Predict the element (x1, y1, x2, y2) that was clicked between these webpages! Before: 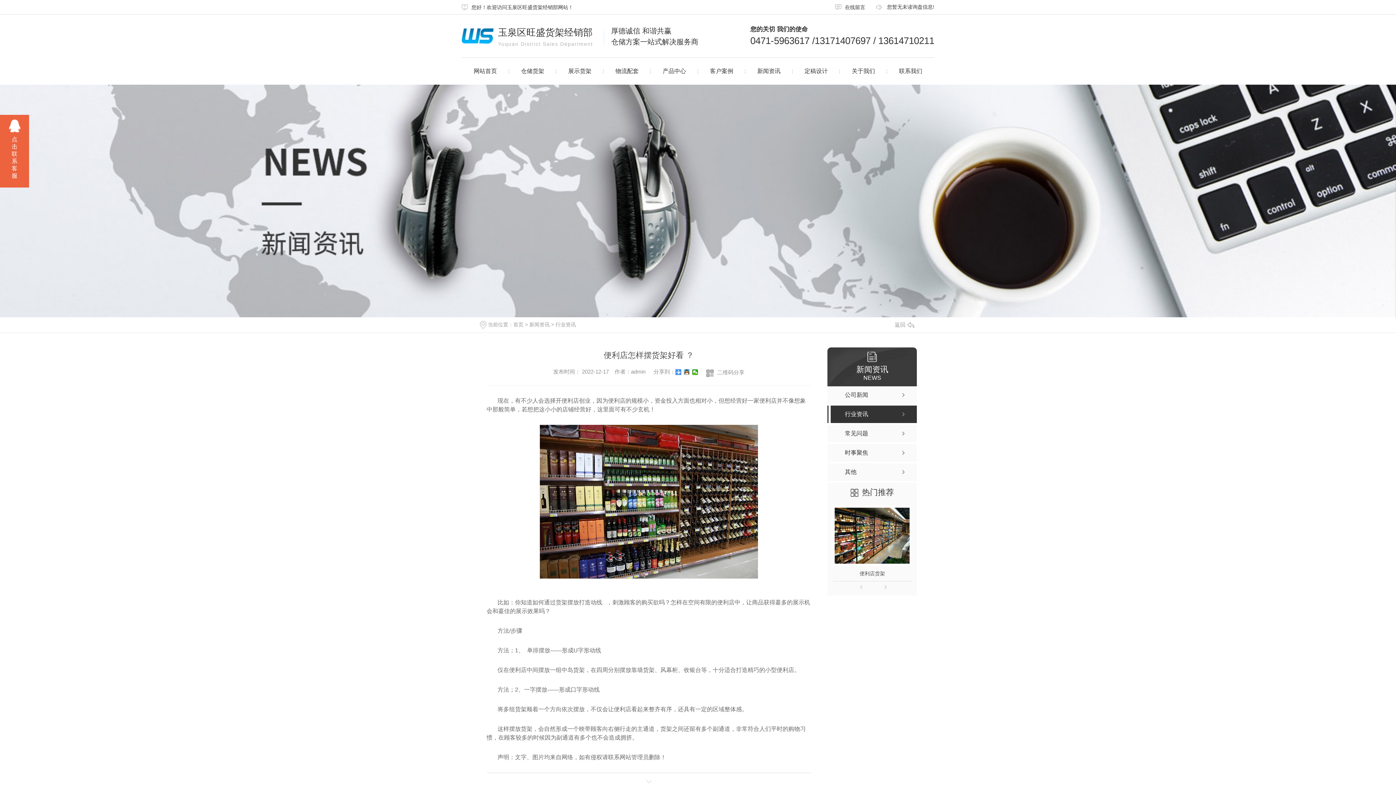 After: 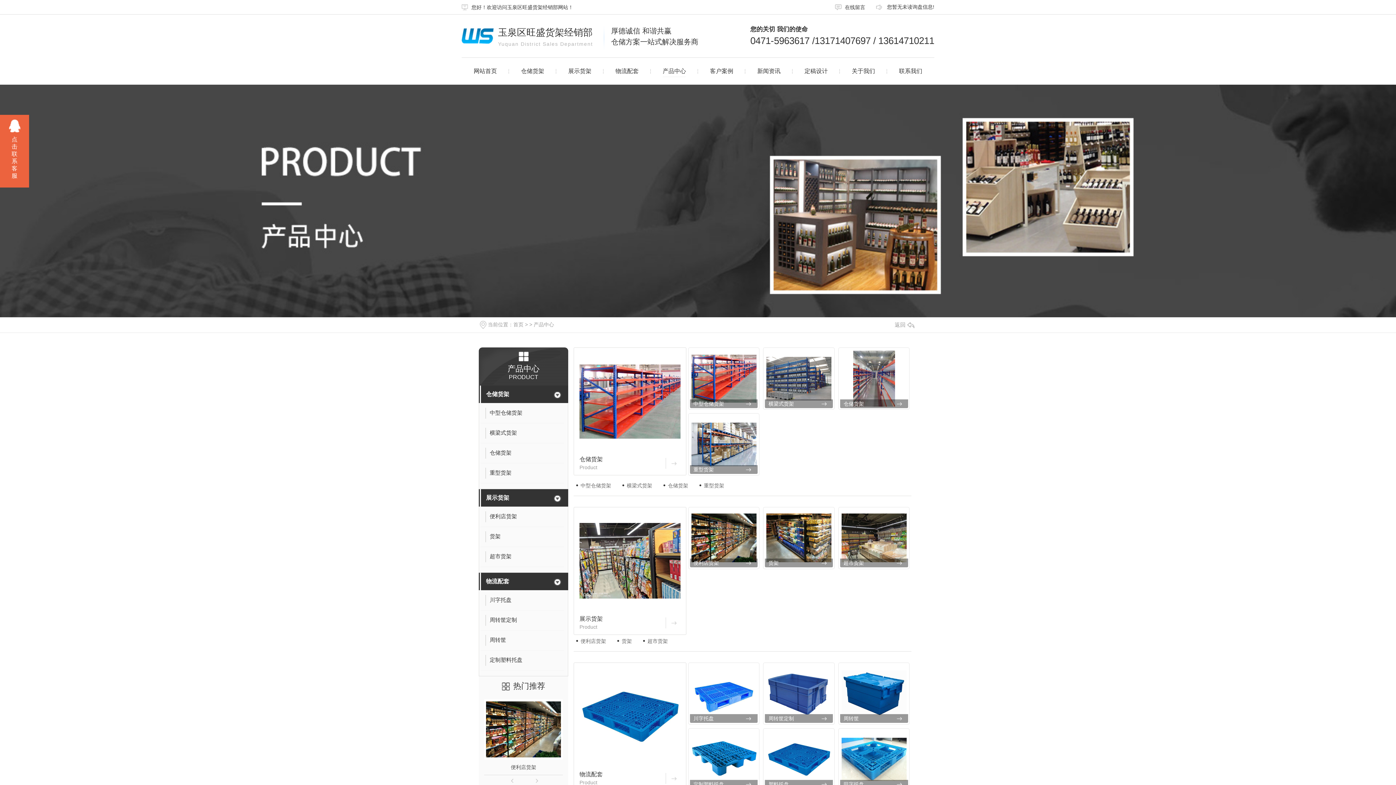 Action: bbox: (650, 57, 698, 84) label: 产品中心